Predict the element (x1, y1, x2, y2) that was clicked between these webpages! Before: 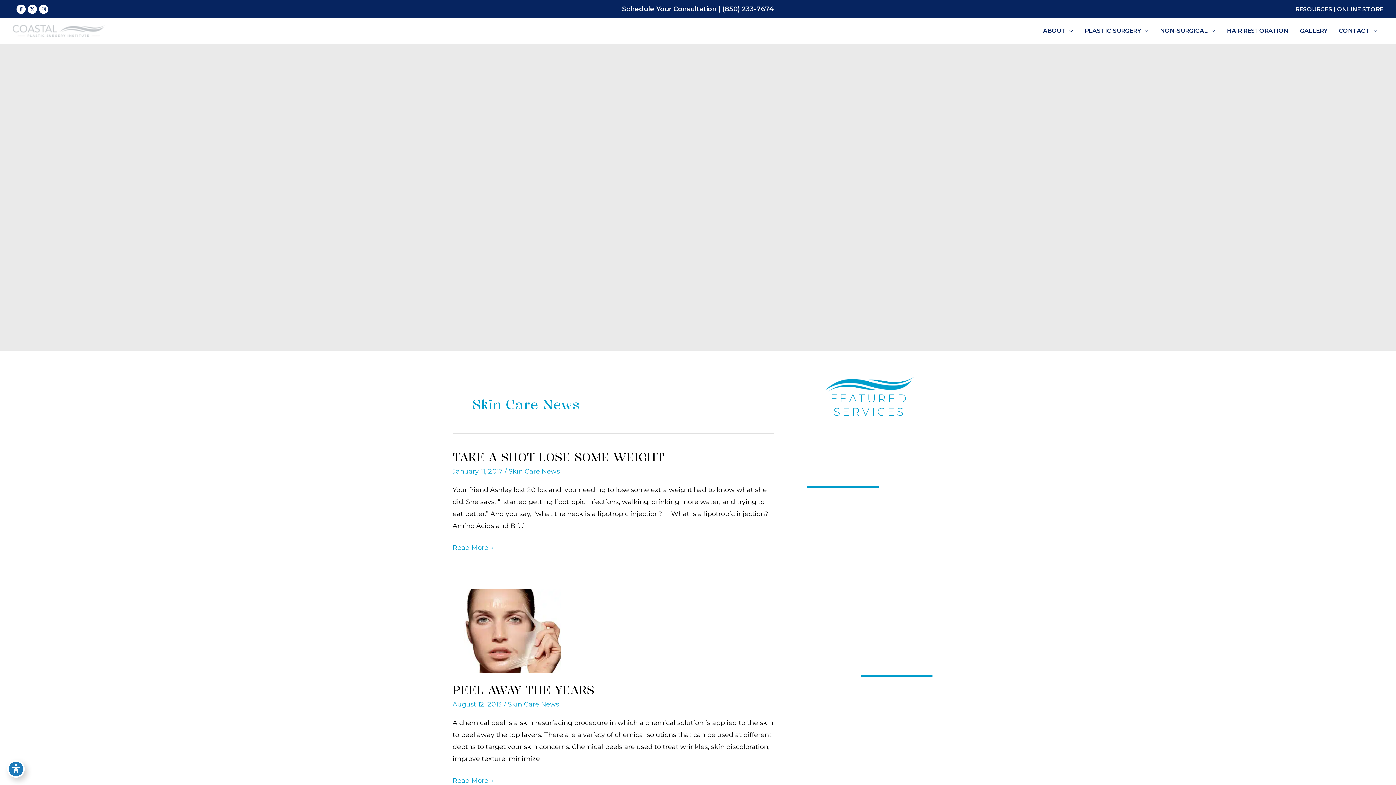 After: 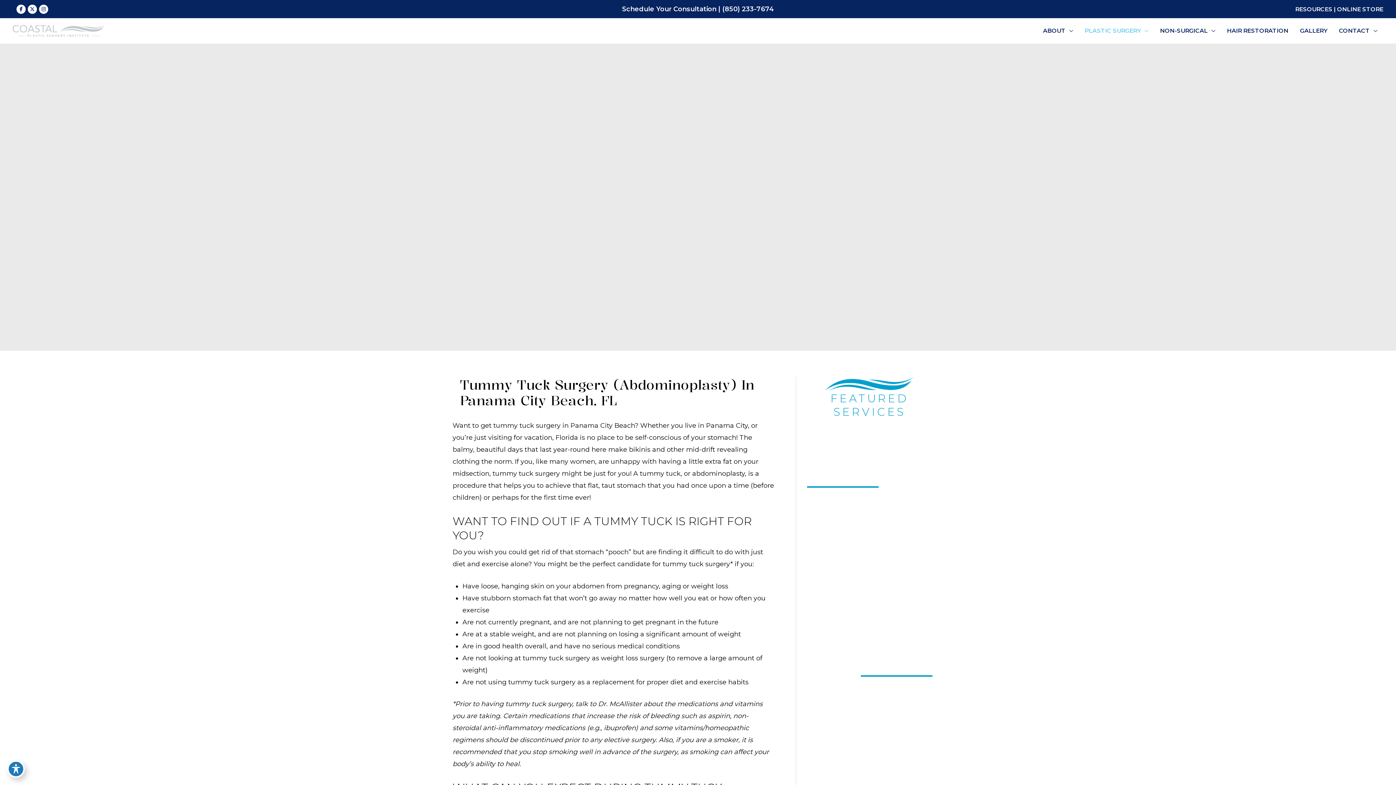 Action: bbox: (807, 711, 853, 719) label: TUMMY TUCK